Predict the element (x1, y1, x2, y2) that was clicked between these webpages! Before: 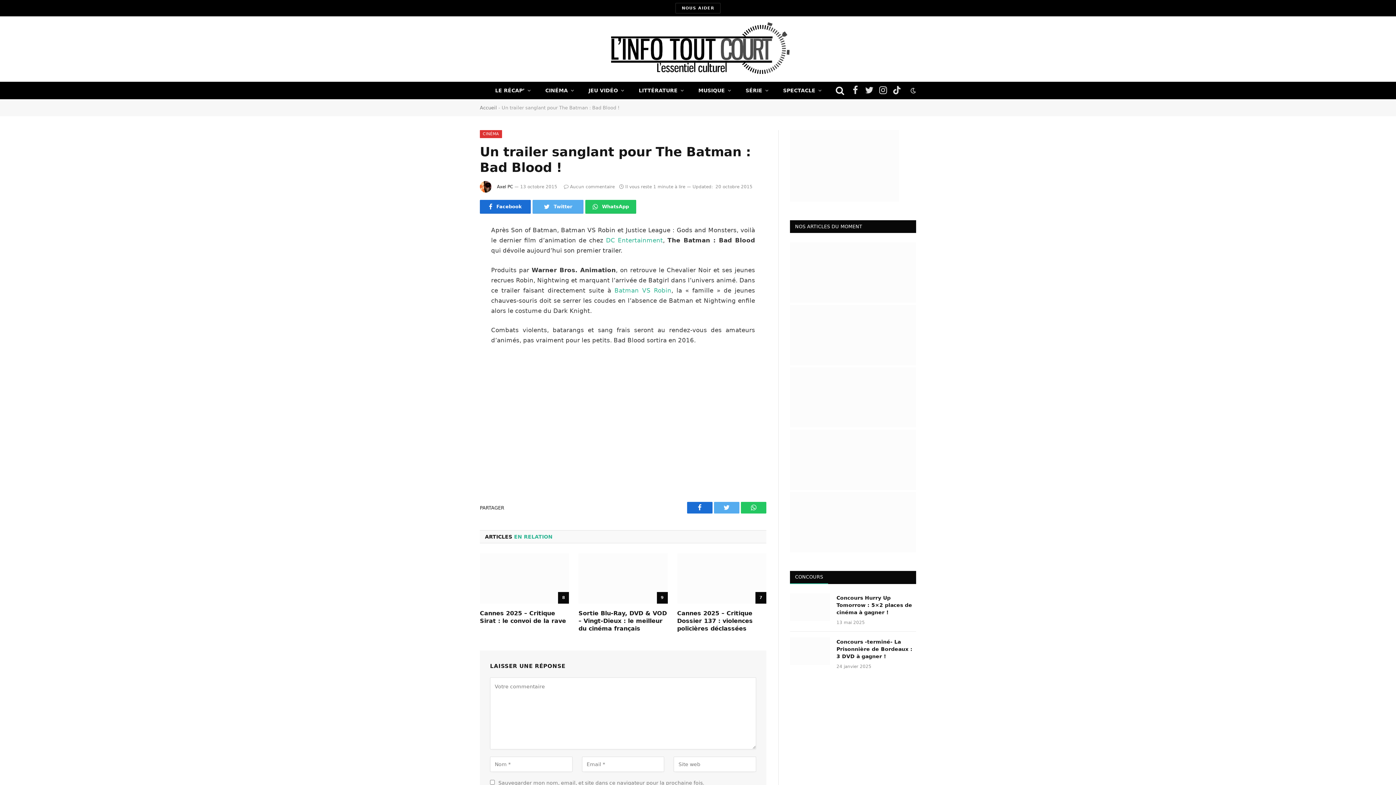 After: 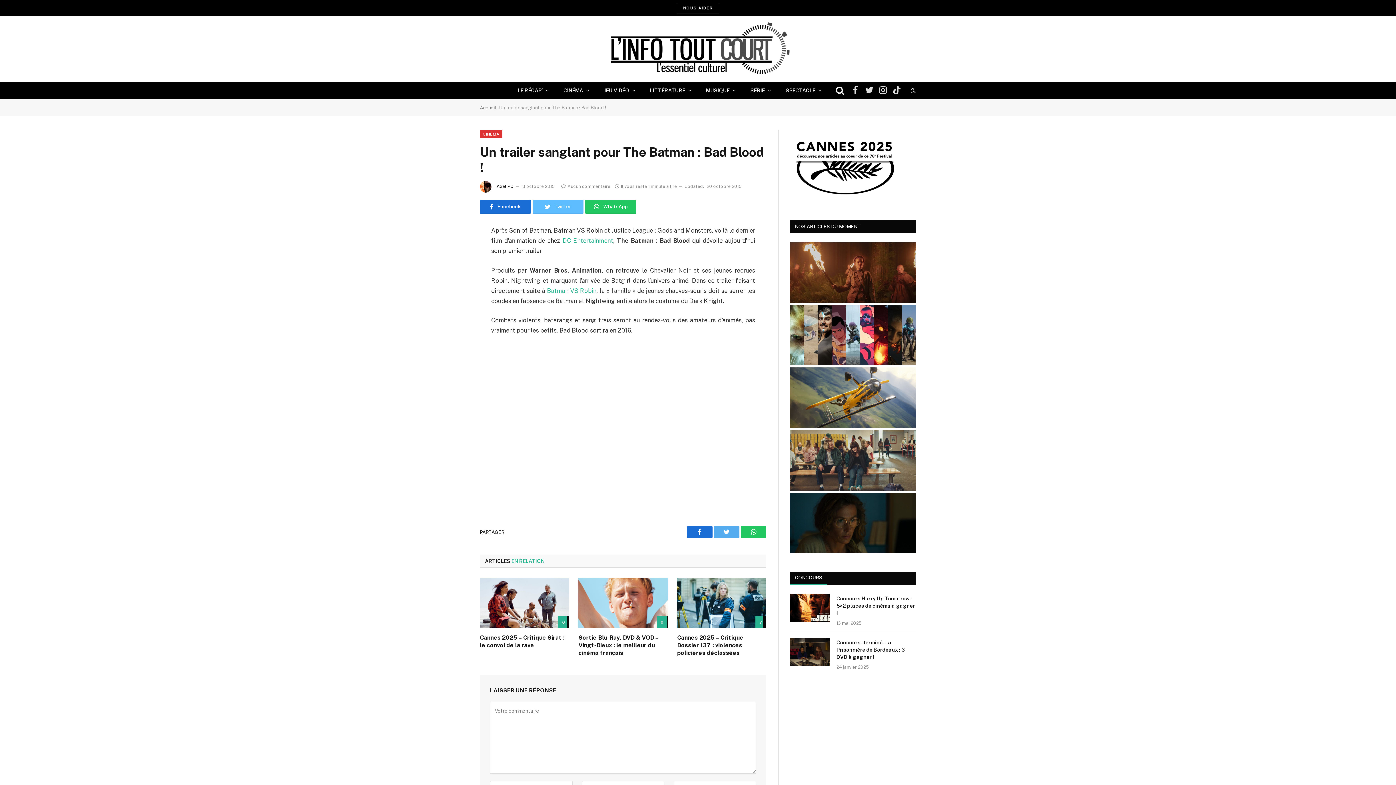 Action: label: Twitter bbox: (532, 200, 583, 213)